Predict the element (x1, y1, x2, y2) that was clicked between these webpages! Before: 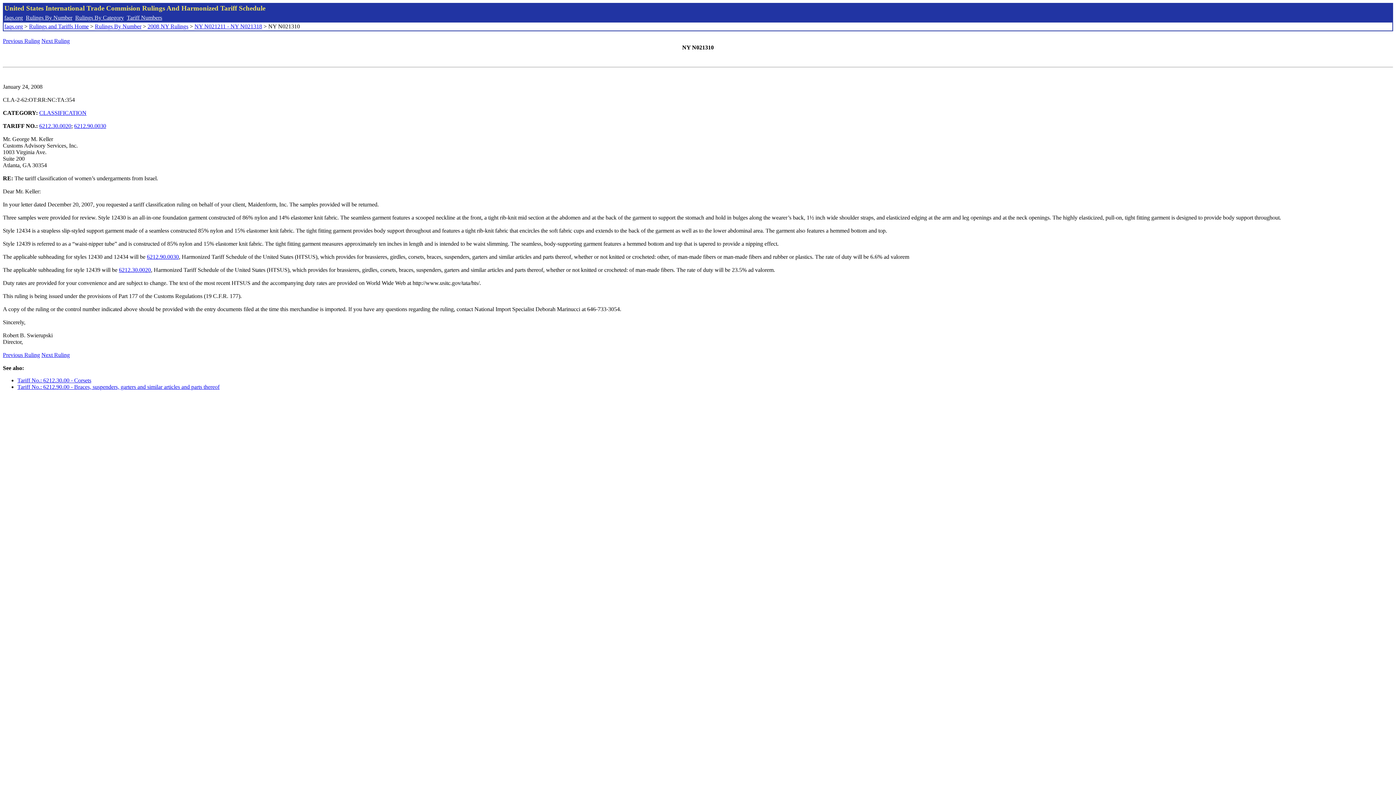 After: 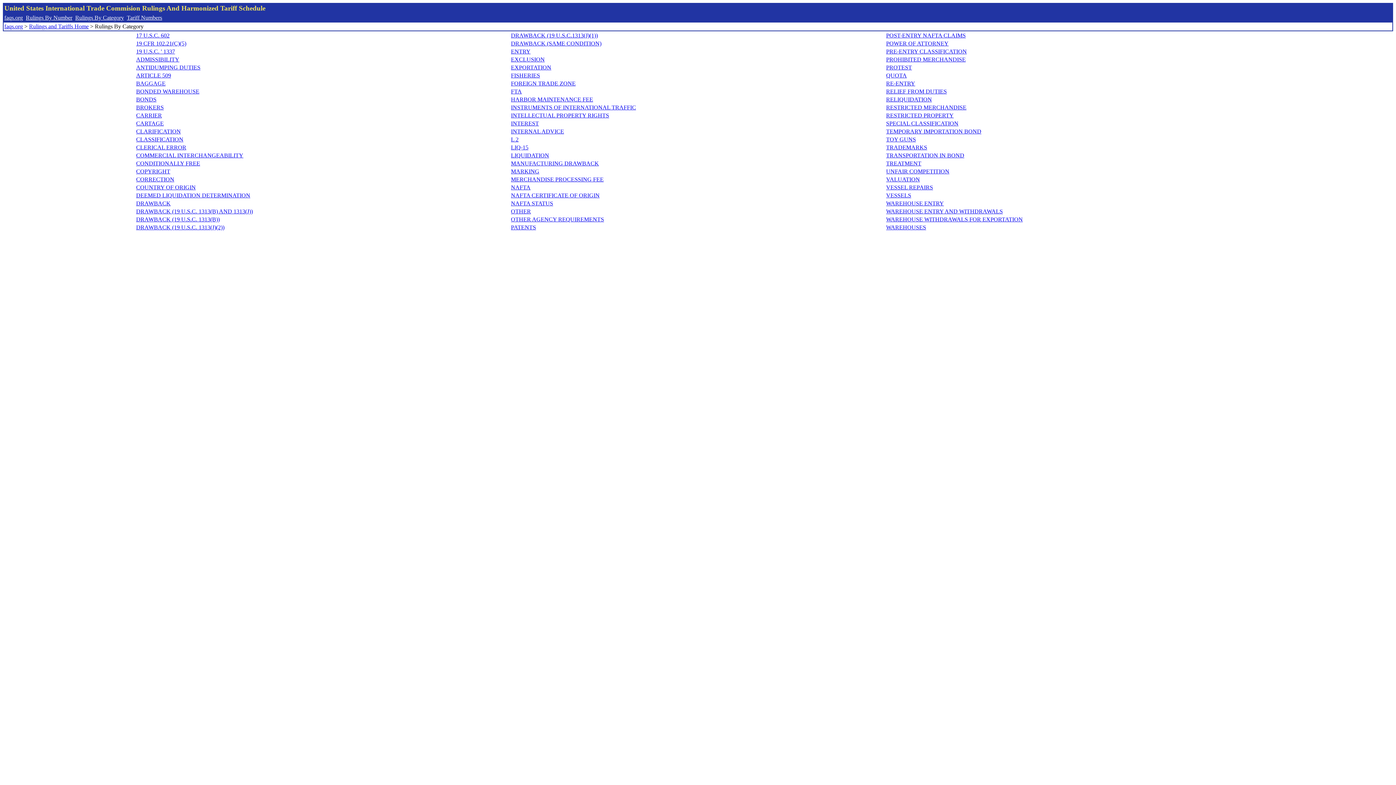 Action: bbox: (75, 14, 124, 20) label: Rulings By Category